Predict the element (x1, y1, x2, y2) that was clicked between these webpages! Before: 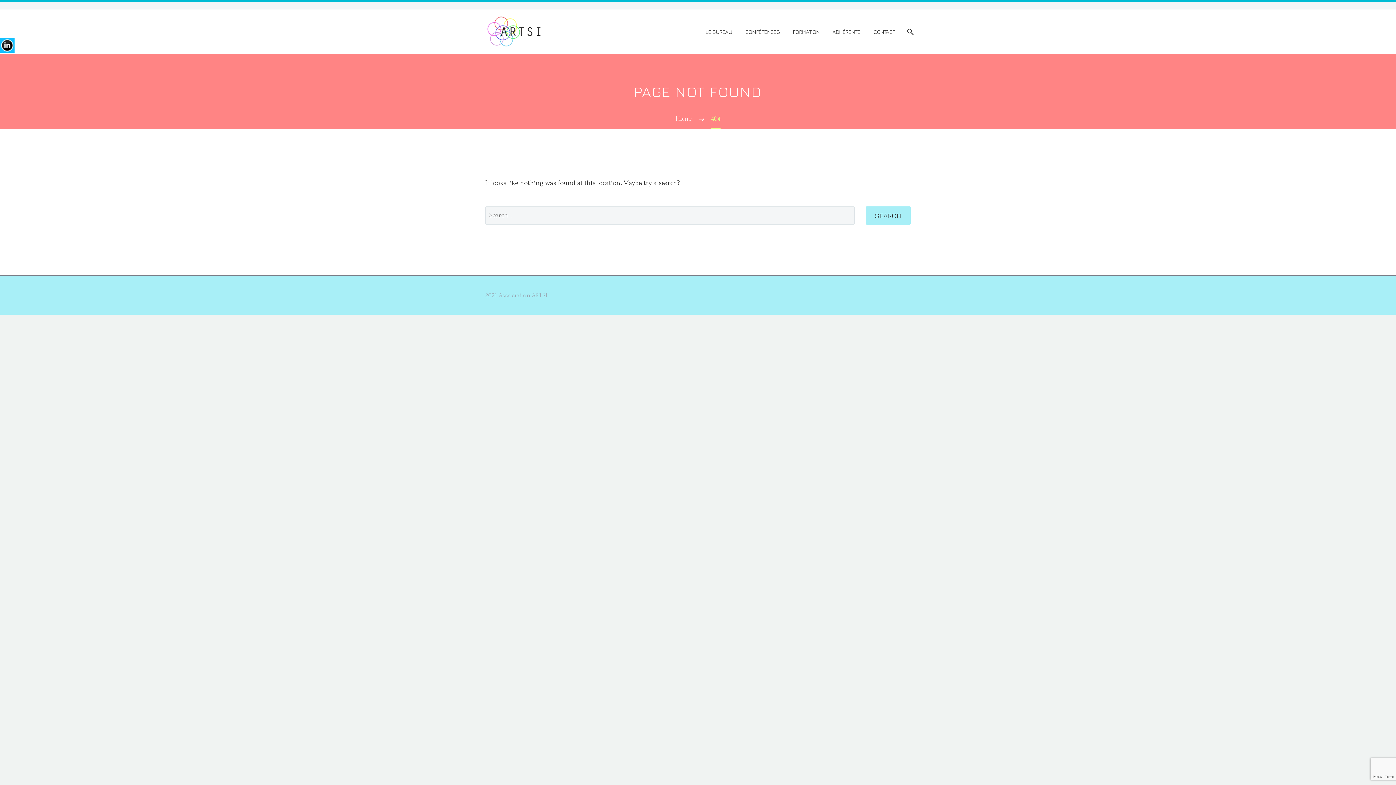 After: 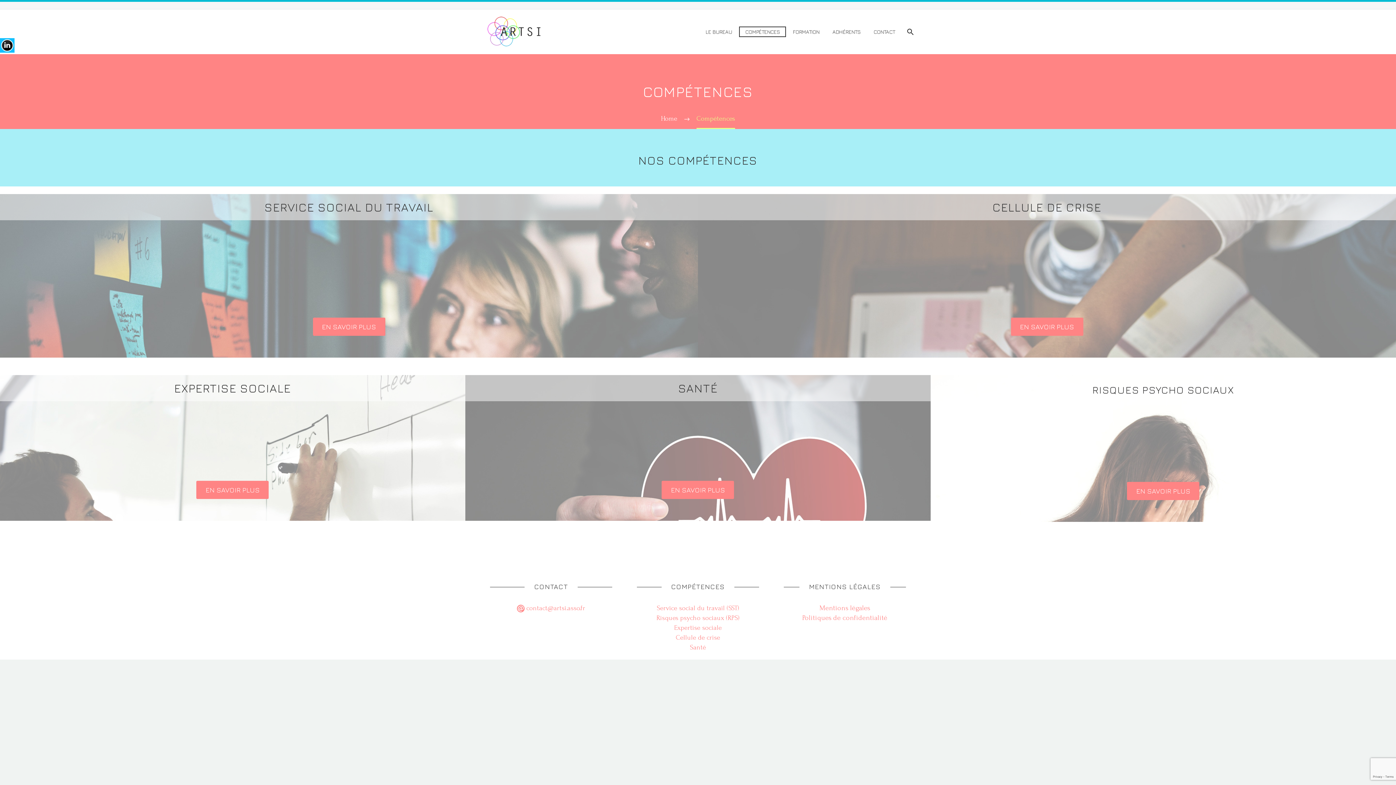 Action: bbox: (740, 27, 785, 36) label: COMPÉTENCES